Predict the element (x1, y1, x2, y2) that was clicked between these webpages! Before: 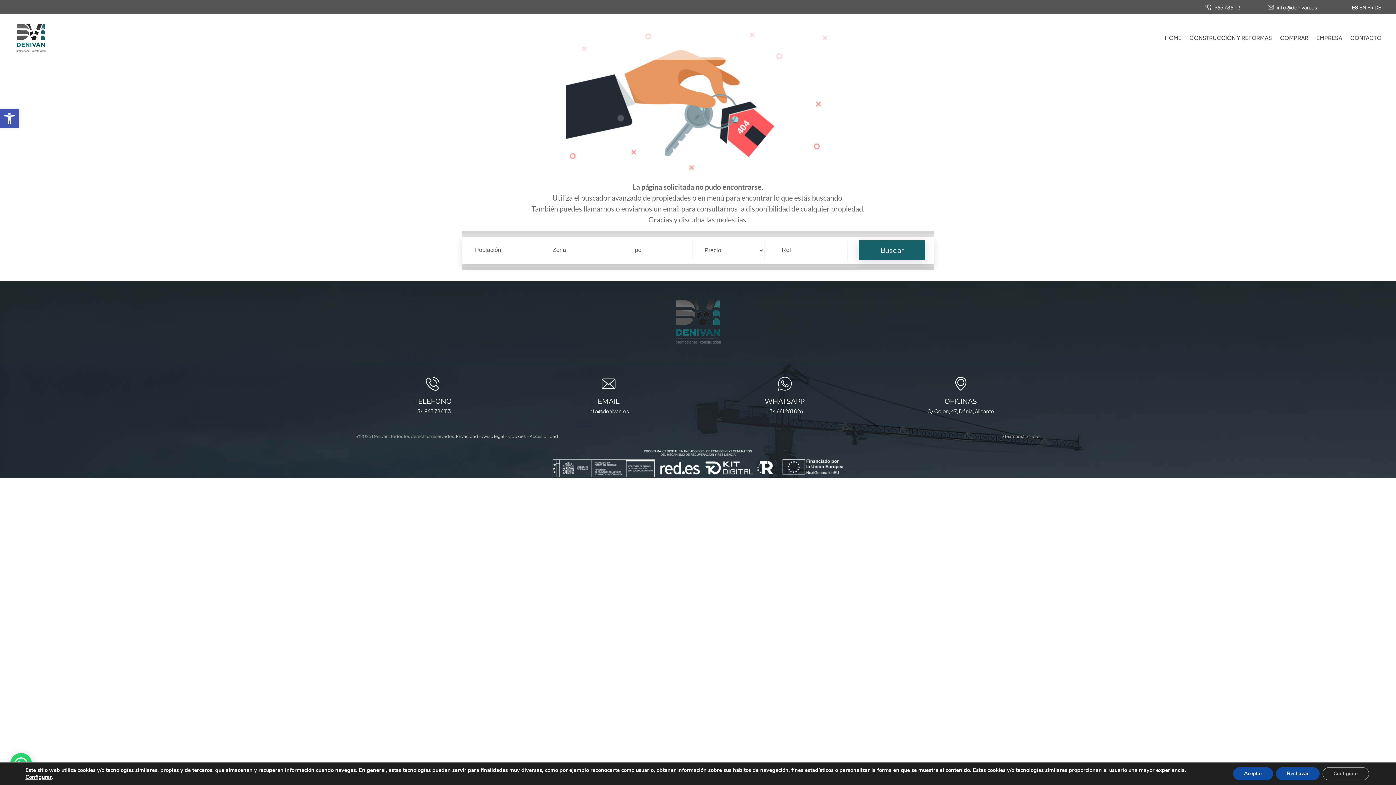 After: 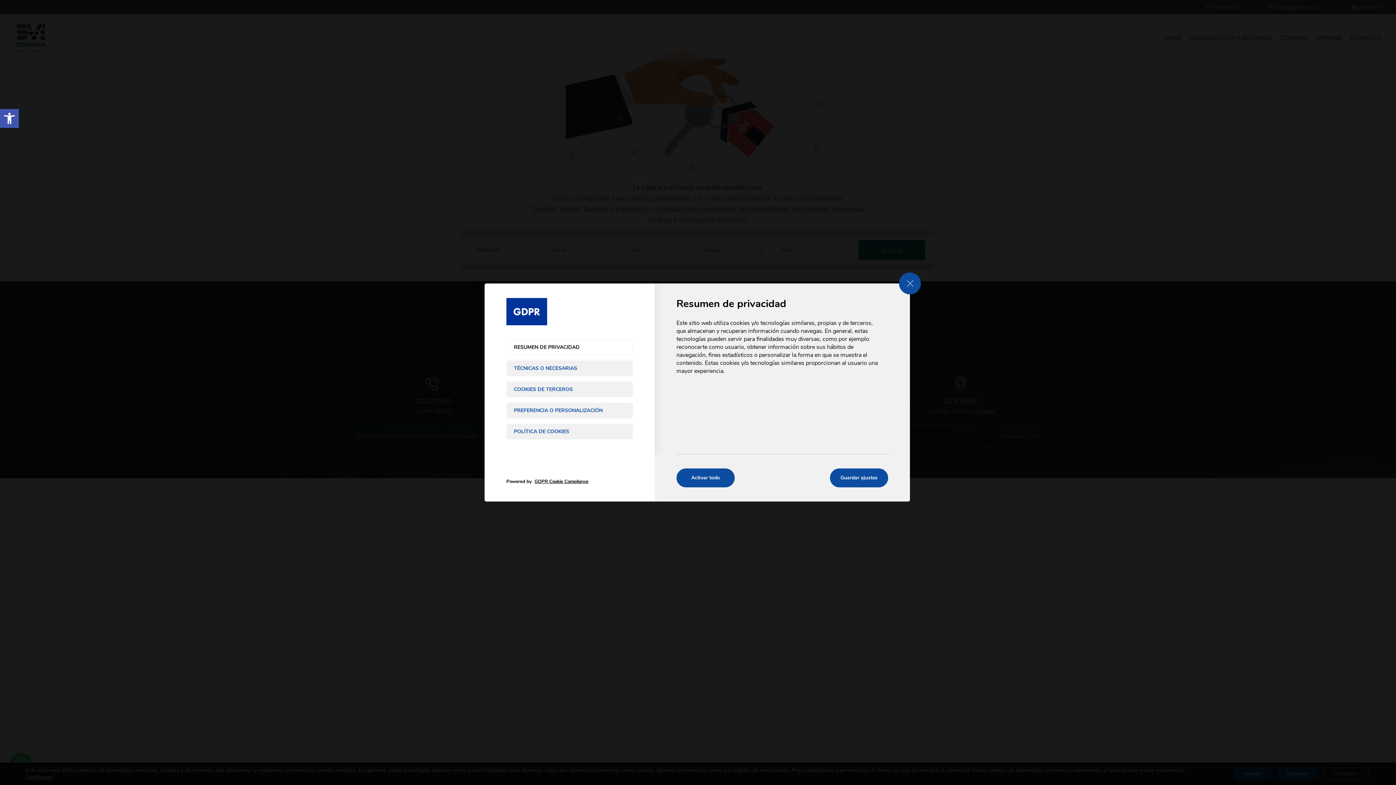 Action: bbox: (1322, 767, 1369, 780) label: Configurar